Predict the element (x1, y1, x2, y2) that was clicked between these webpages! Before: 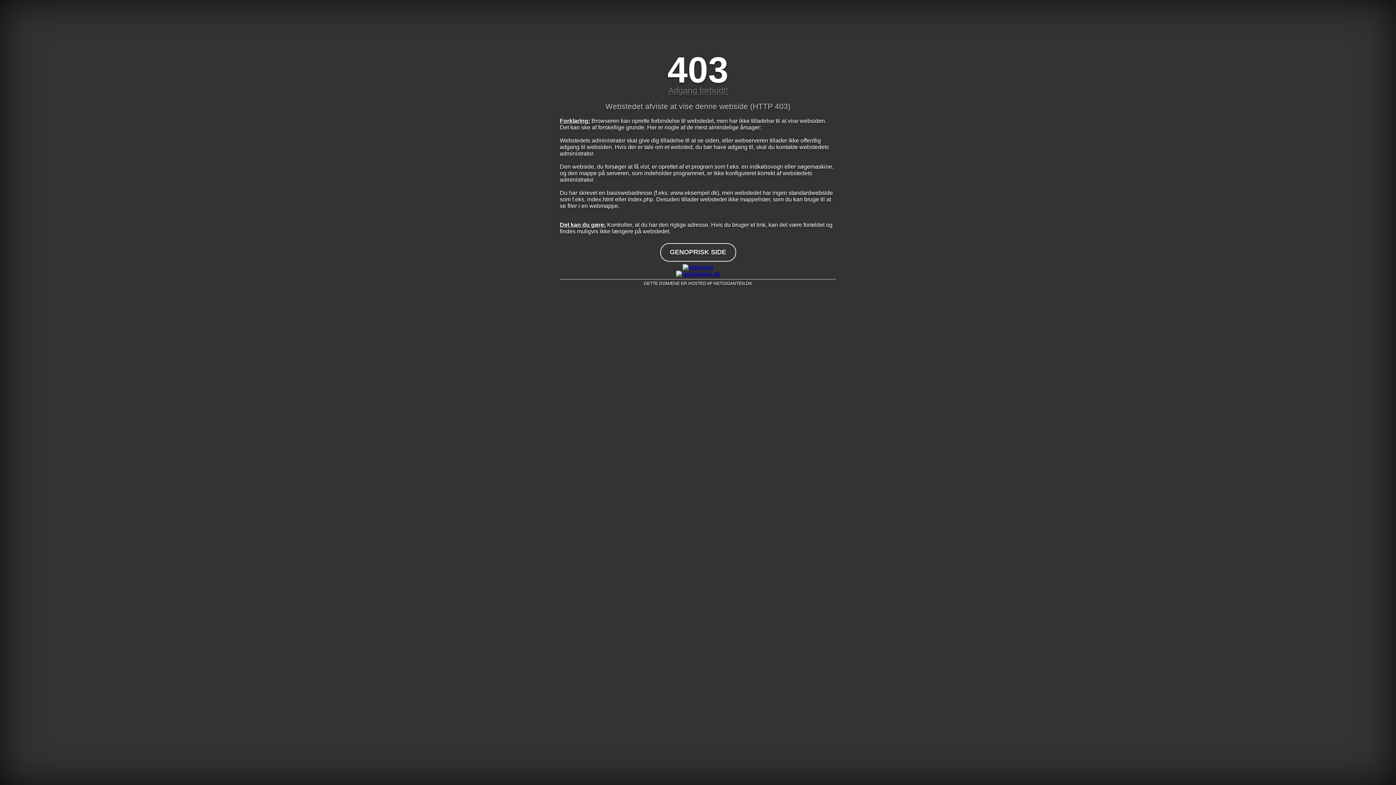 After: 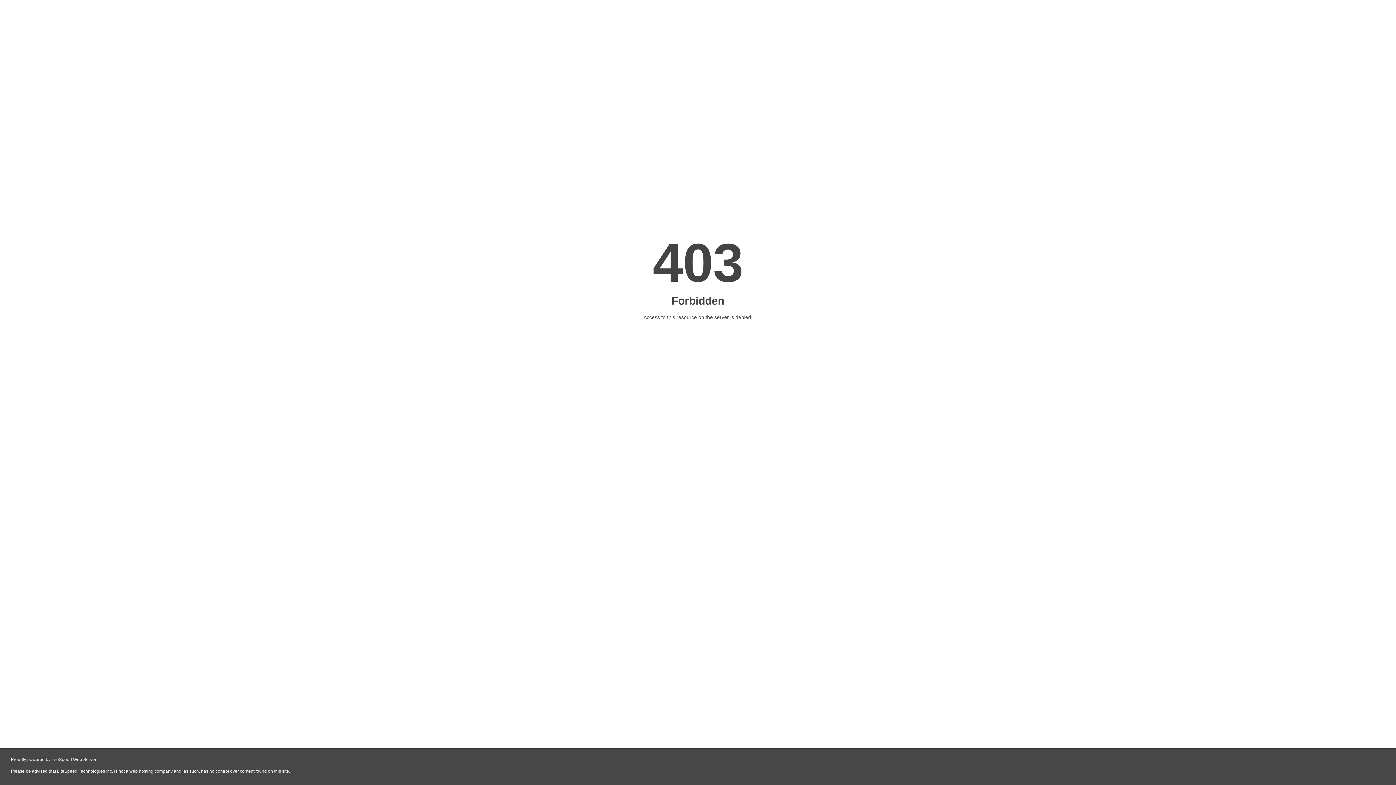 Action: bbox: (560, 270, 836, 277)